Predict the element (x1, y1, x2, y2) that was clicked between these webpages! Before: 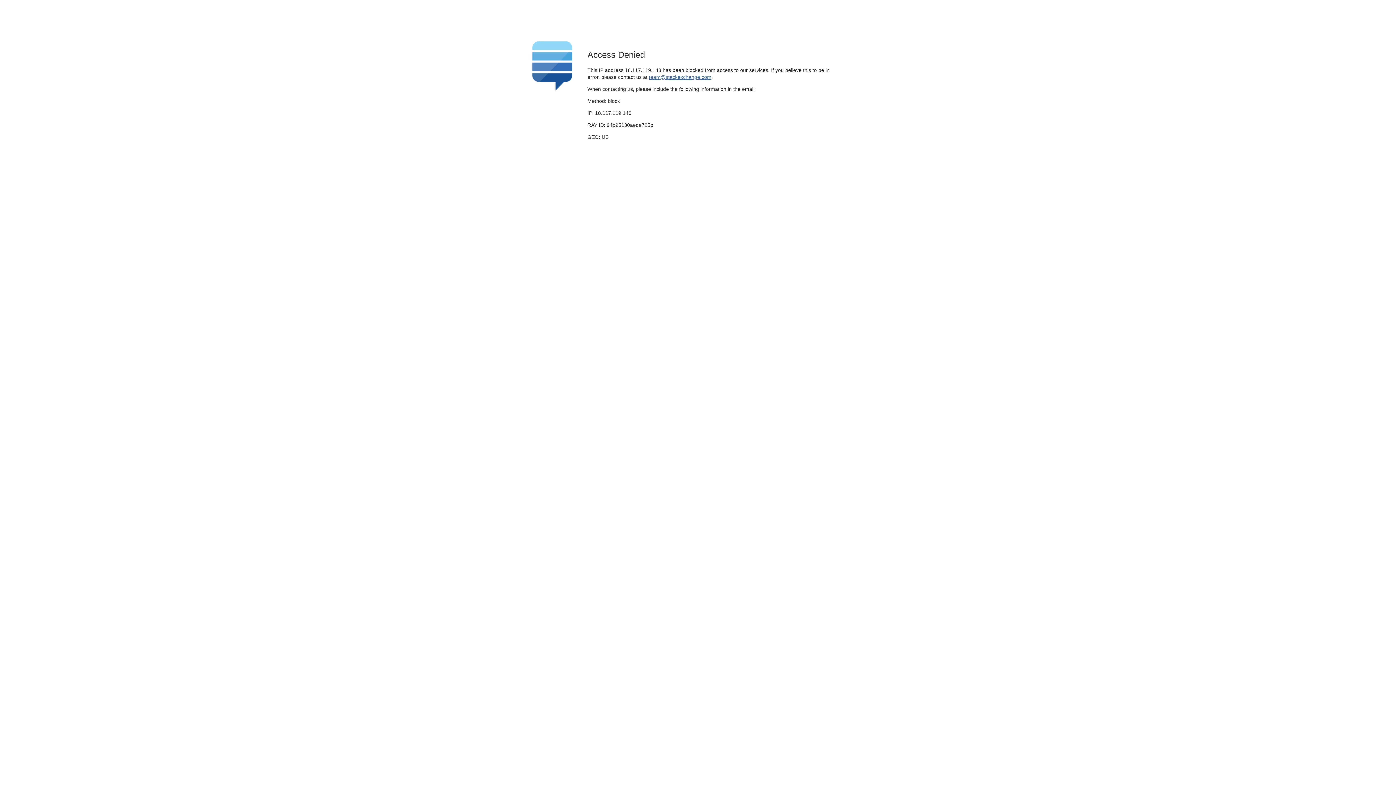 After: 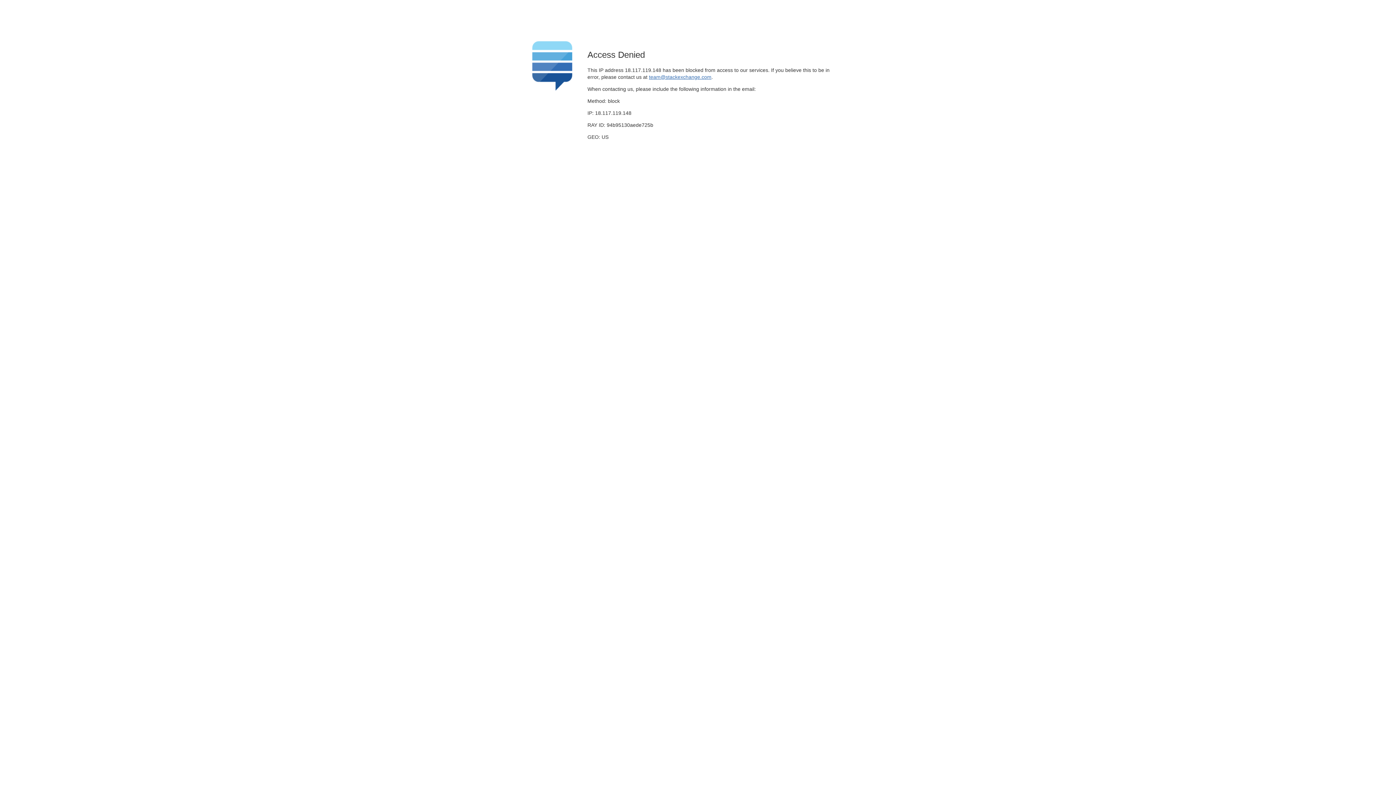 Action: bbox: (649, 74, 711, 79) label: team@stackexchange.com